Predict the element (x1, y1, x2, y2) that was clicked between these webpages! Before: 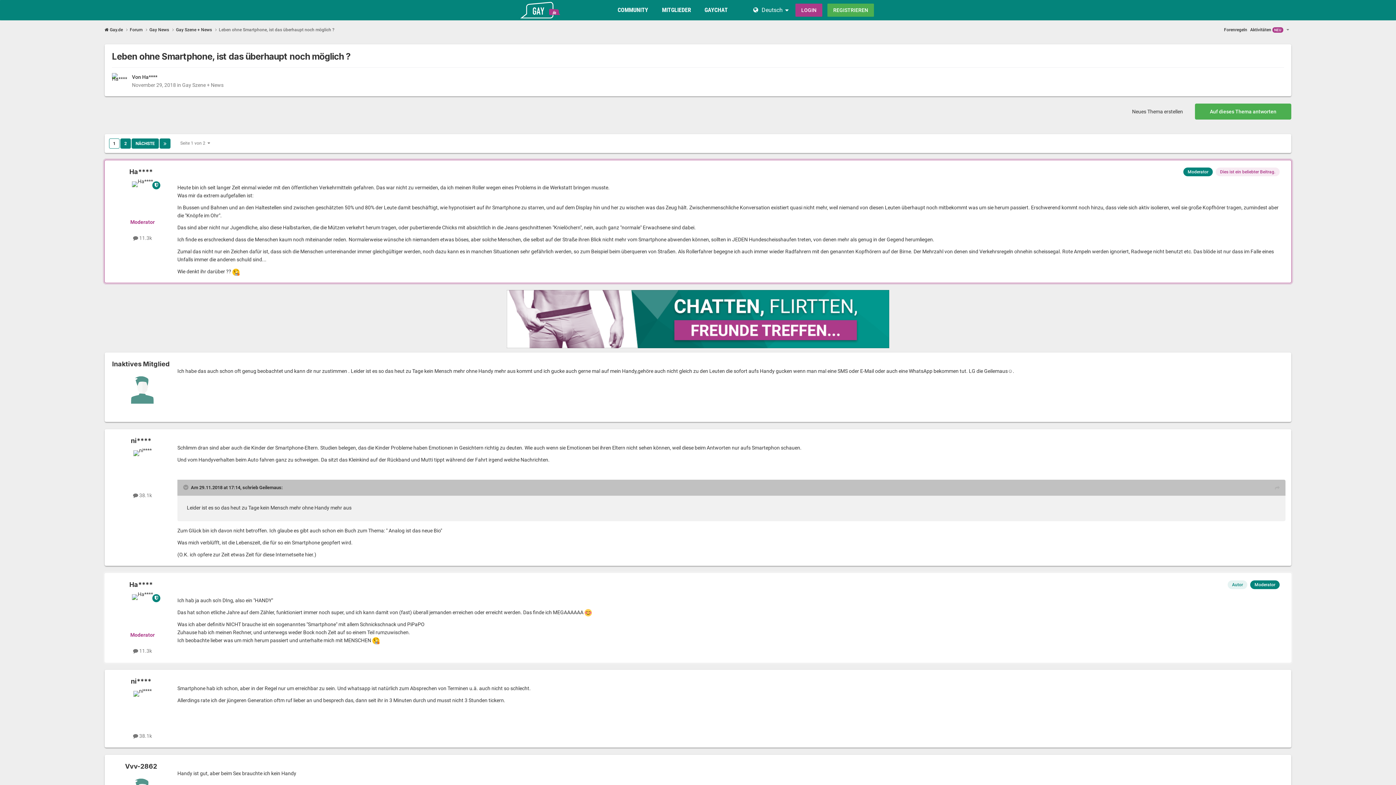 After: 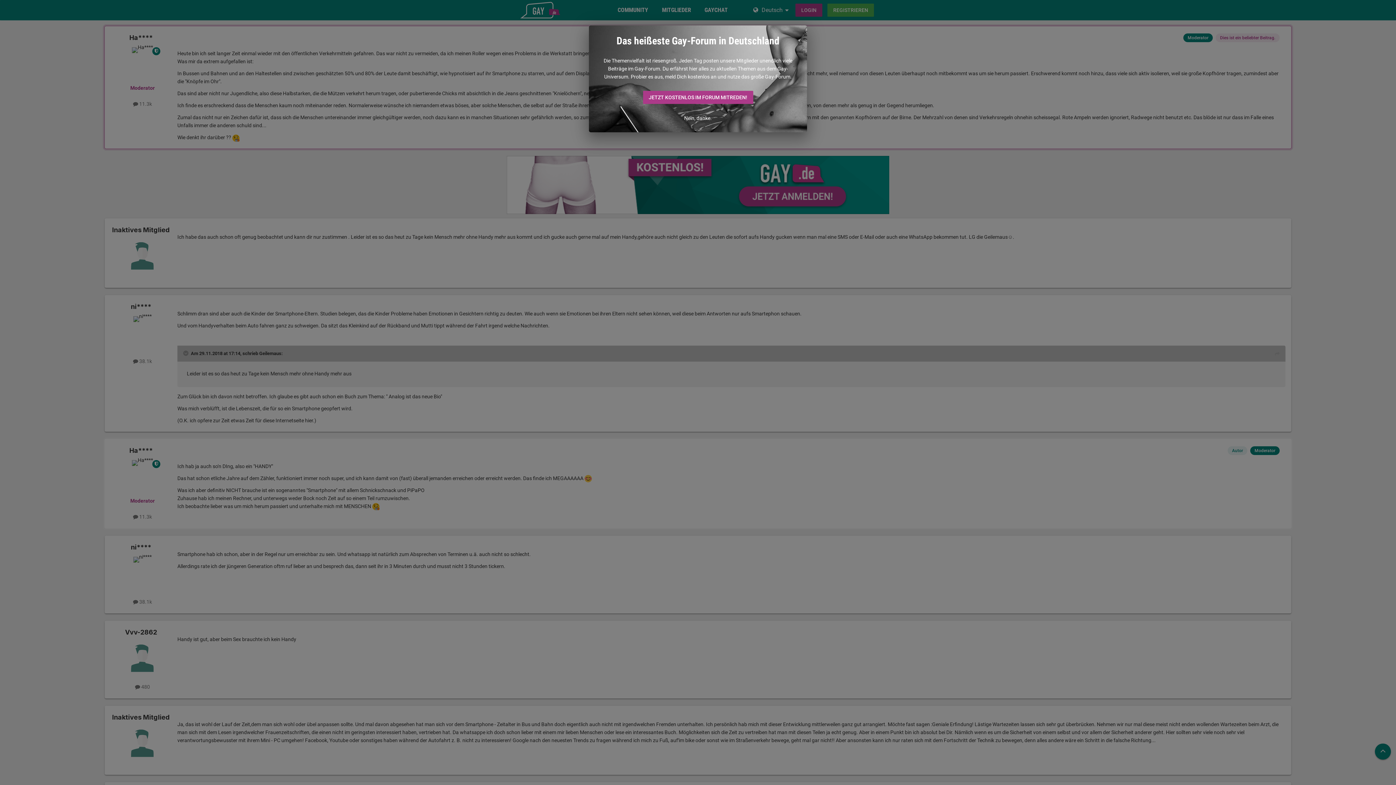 Action: bbox: (109, 138, 119, 148) label: 1